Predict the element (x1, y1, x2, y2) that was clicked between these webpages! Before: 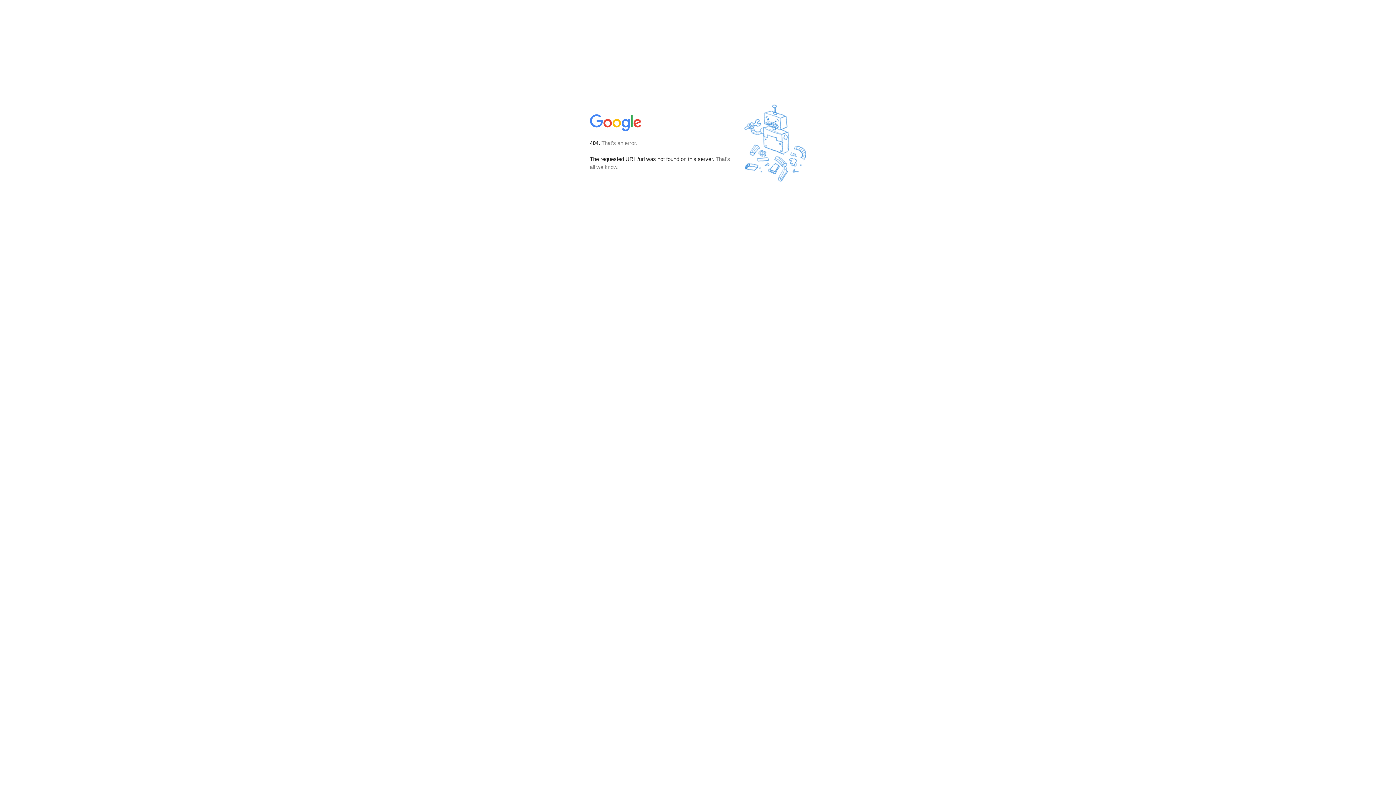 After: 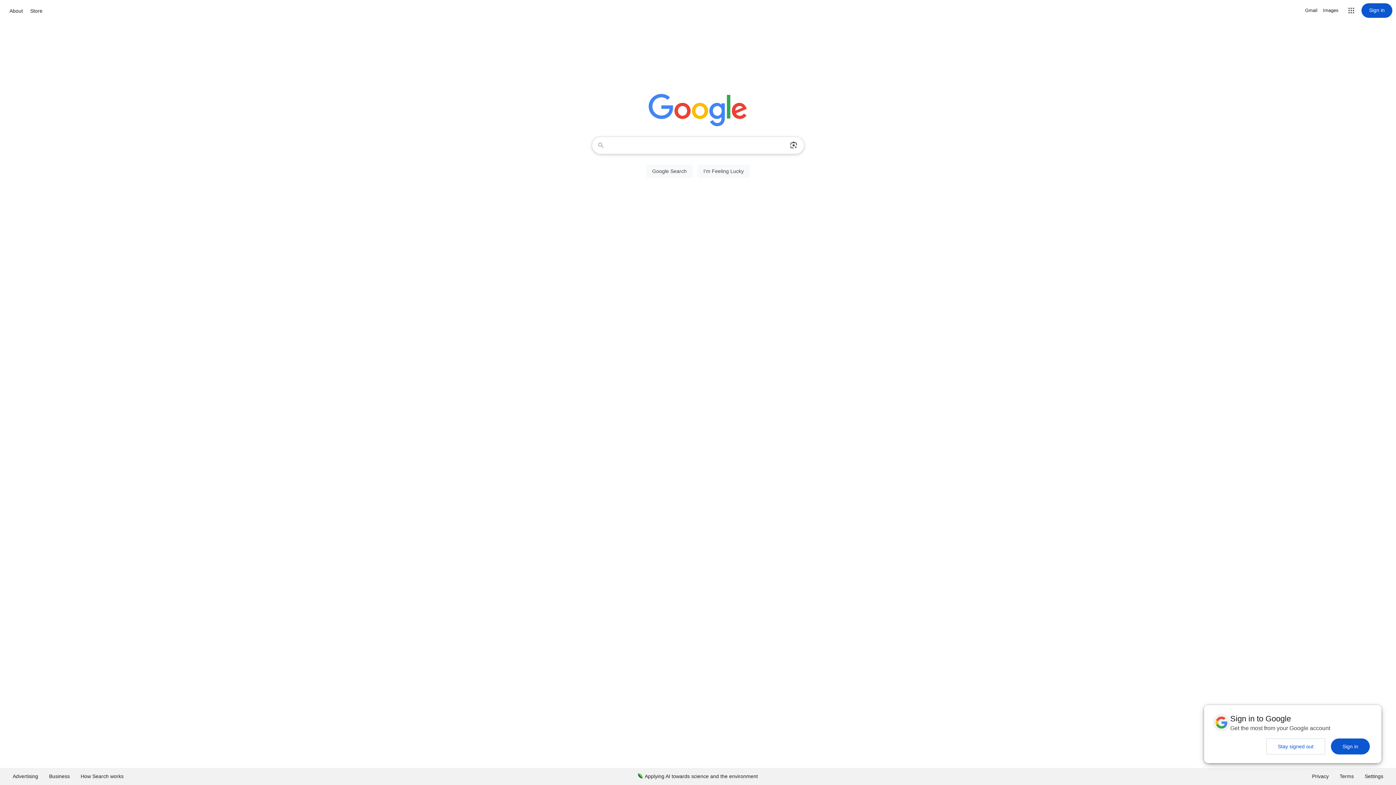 Action: bbox: (590, 127, 642, 134)